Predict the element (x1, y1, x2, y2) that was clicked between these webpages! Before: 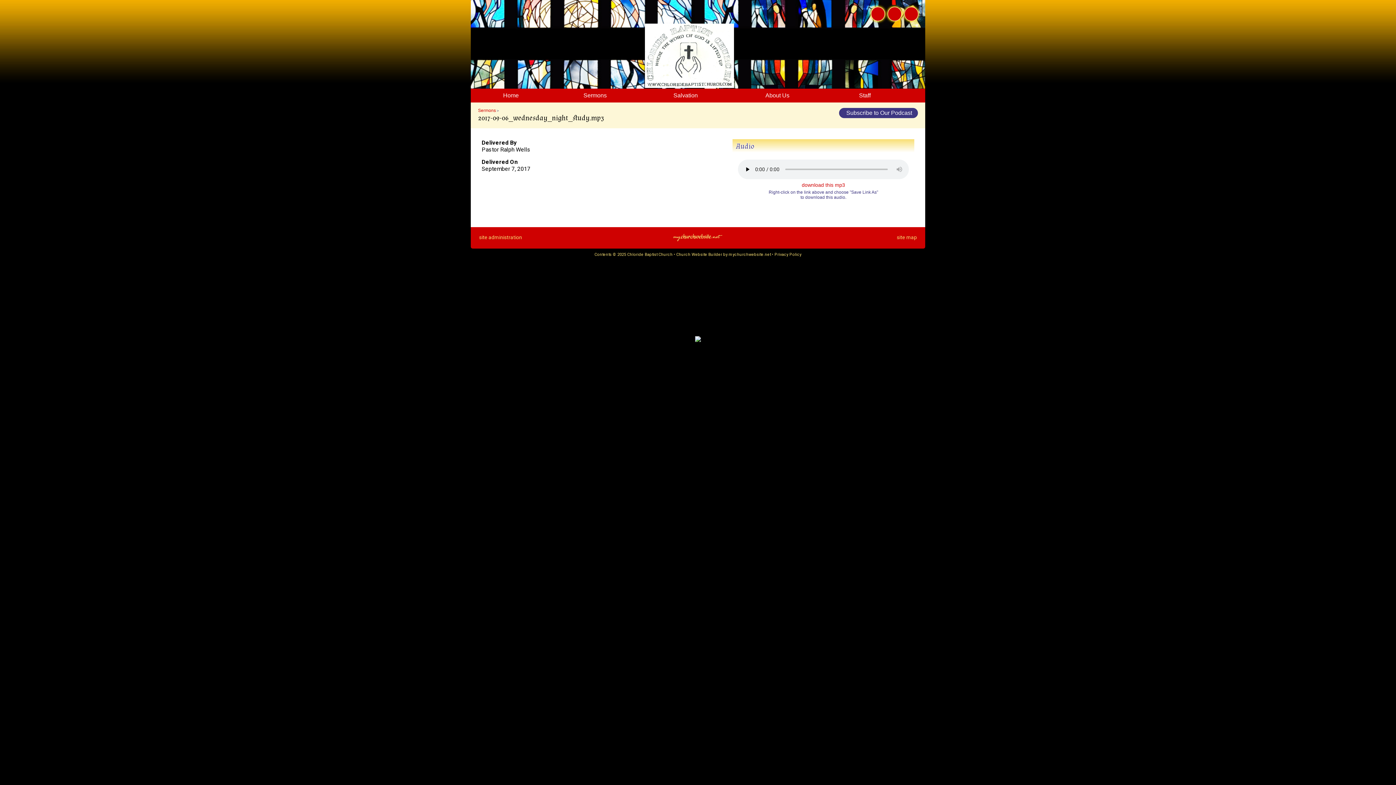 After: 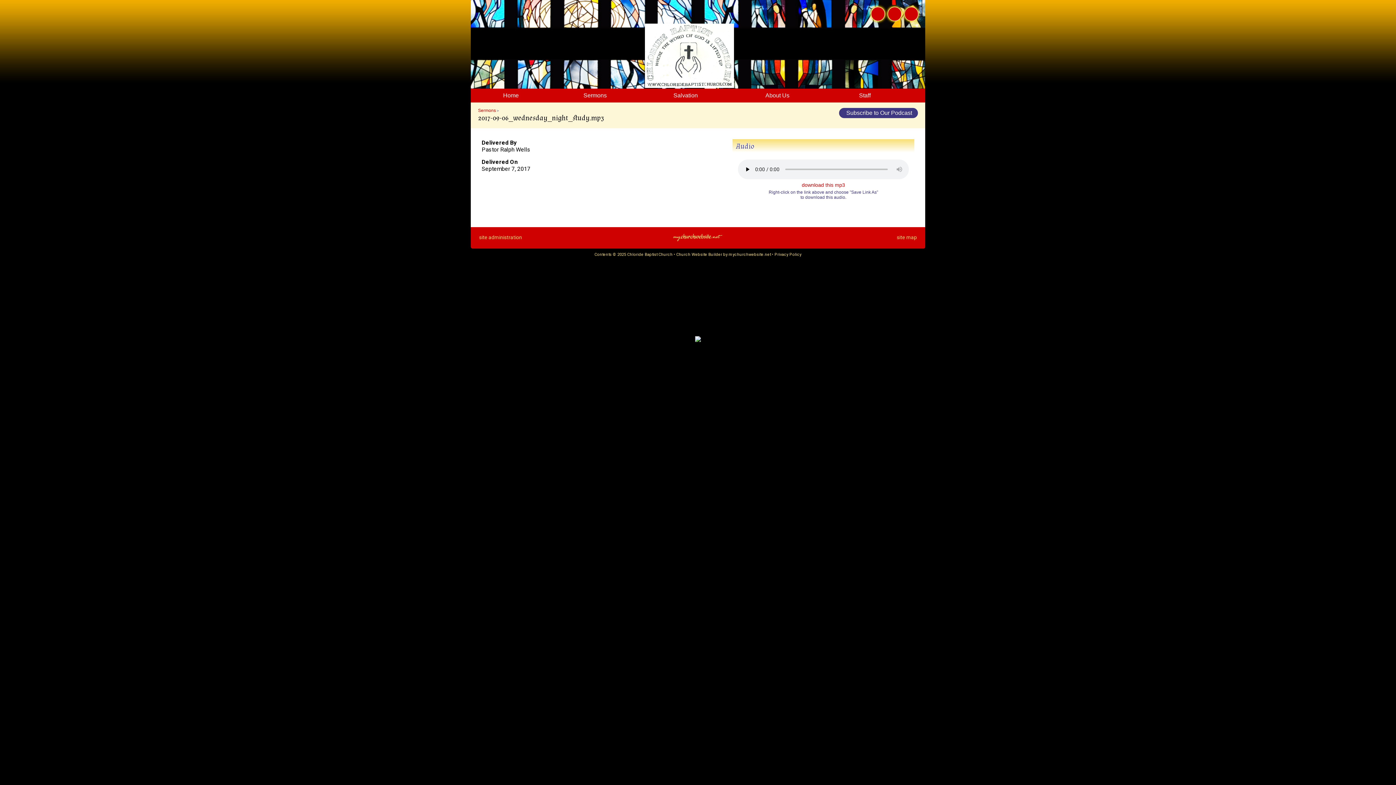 Action: bbox: (673, 237, 722, 242)